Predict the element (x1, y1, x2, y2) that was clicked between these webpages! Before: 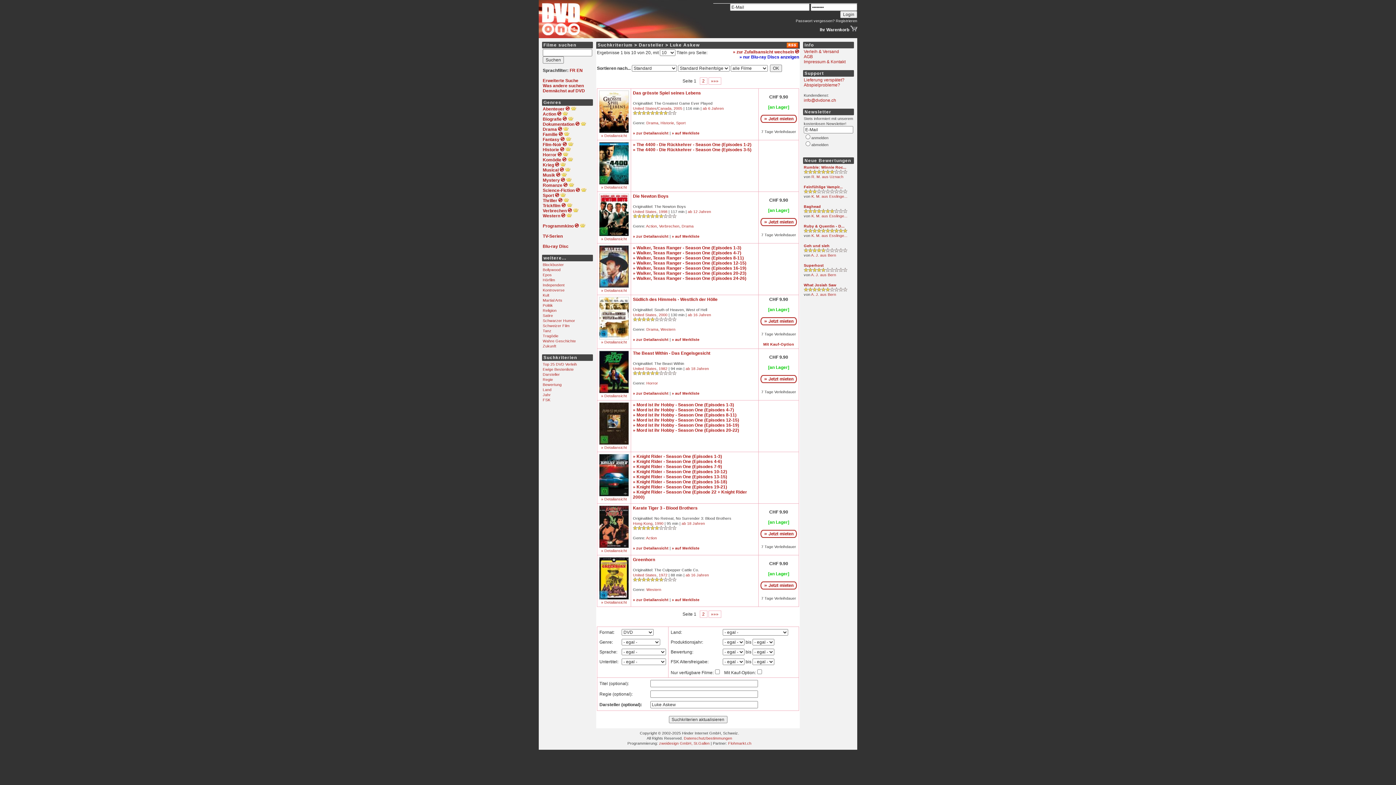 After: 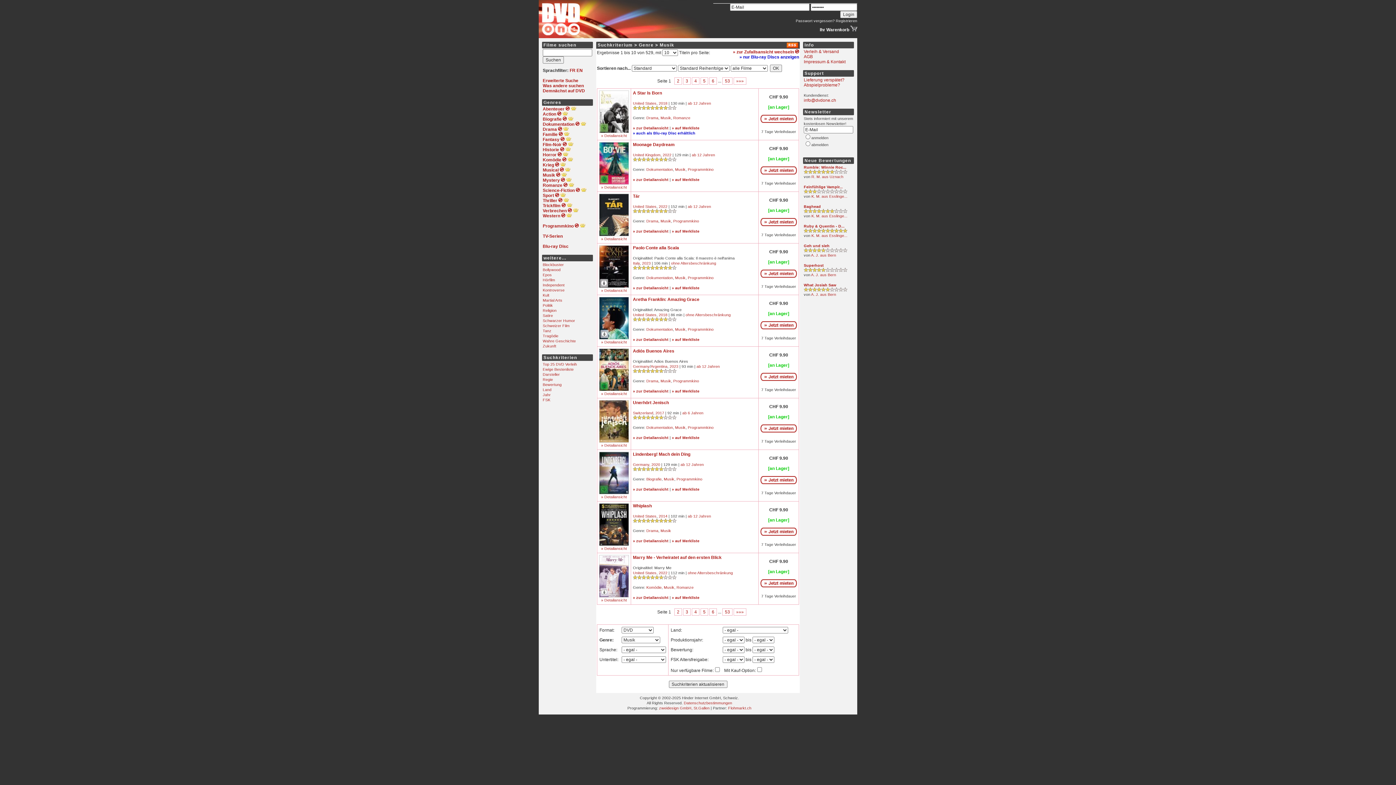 Action: bbox: (542, 172, 555, 177) label: Musik